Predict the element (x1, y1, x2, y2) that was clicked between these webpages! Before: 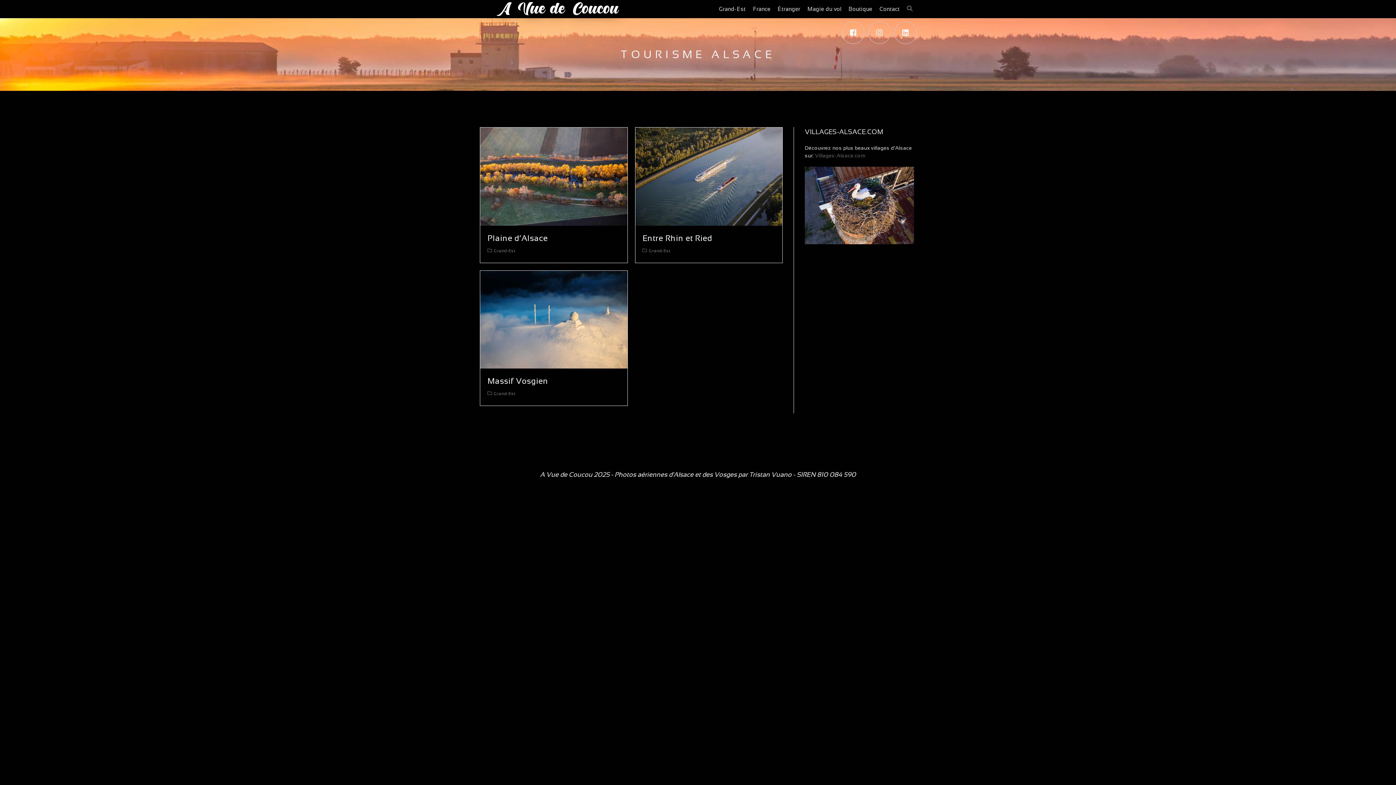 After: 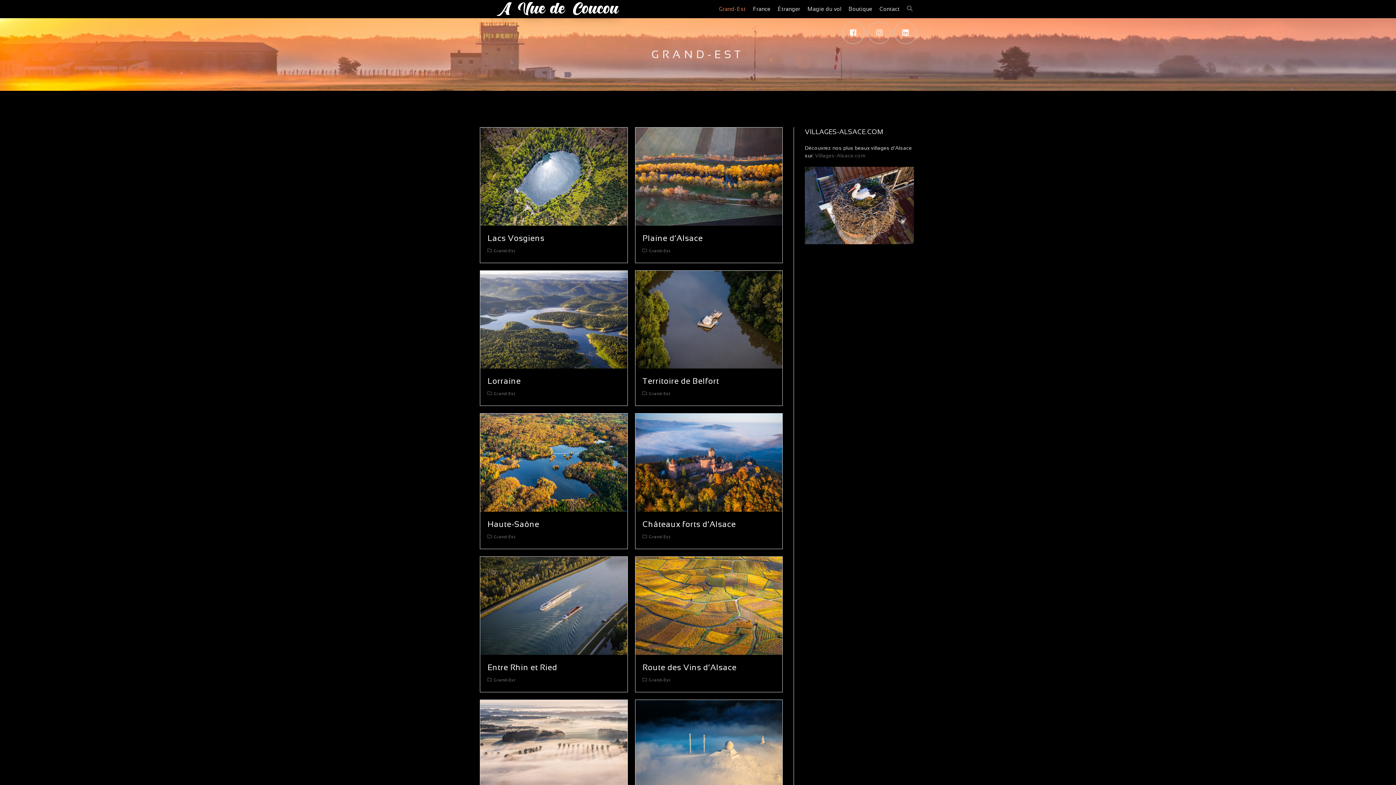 Action: bbox: (649, 248, 670, 253) label: Grand-Est